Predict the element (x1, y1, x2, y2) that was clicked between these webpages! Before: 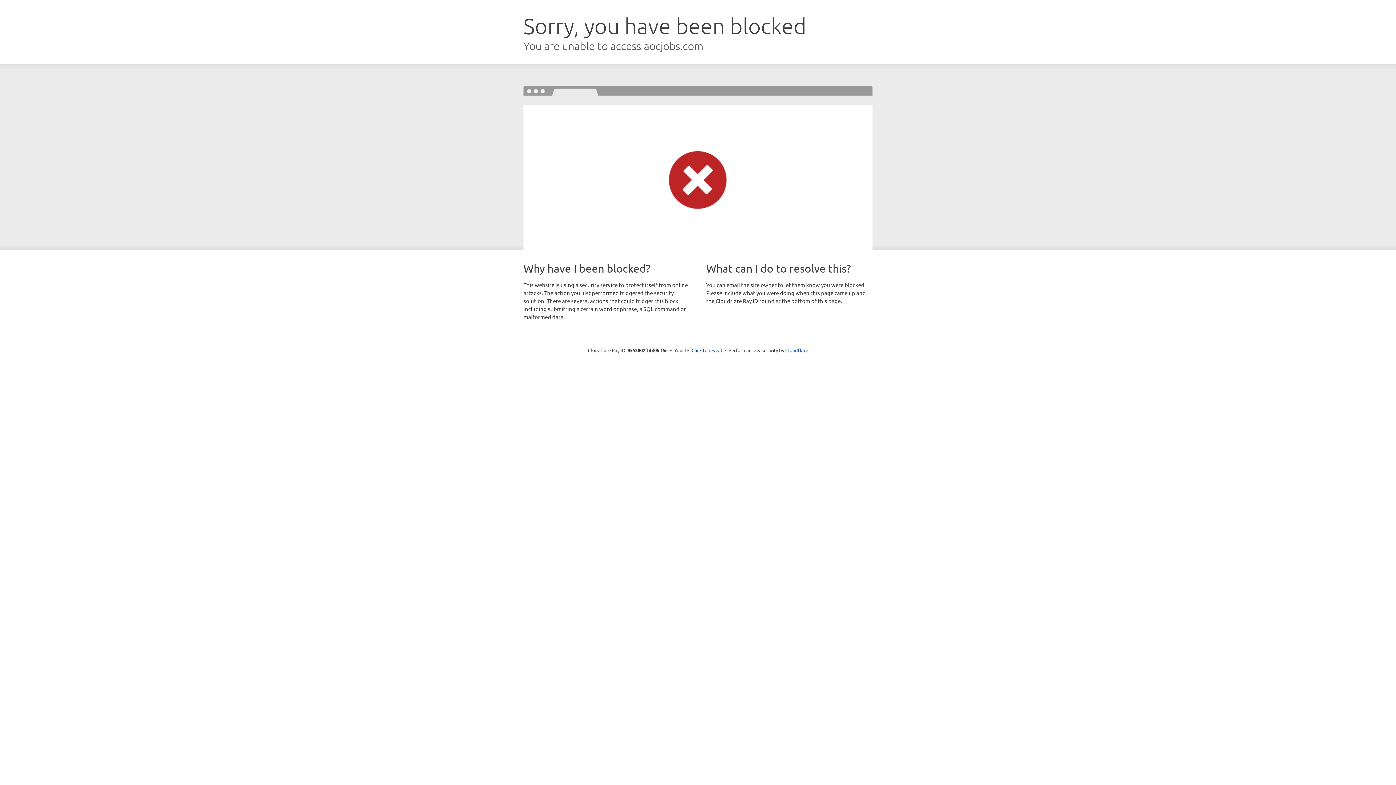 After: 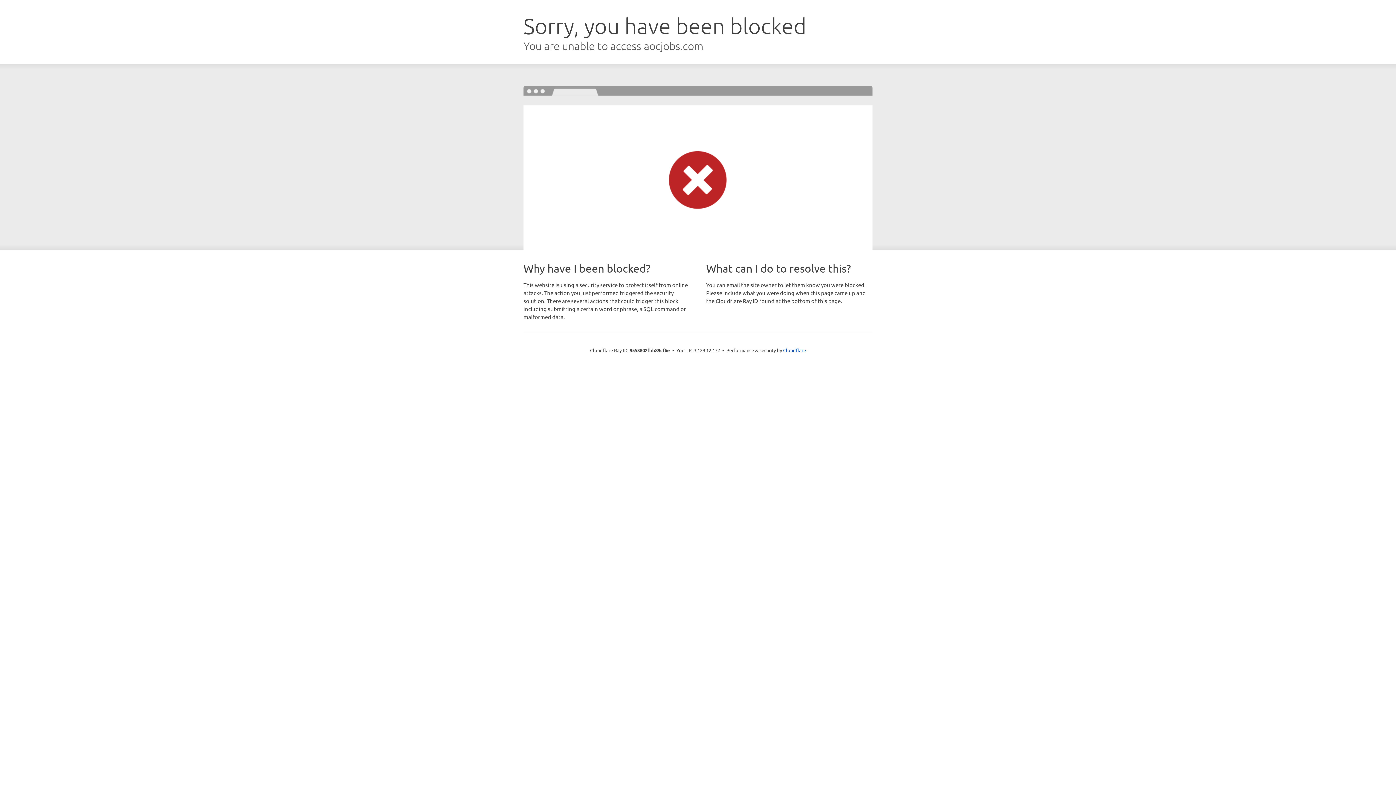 Action: label: Click to reveal bbox: (691, 346, 722, 353)